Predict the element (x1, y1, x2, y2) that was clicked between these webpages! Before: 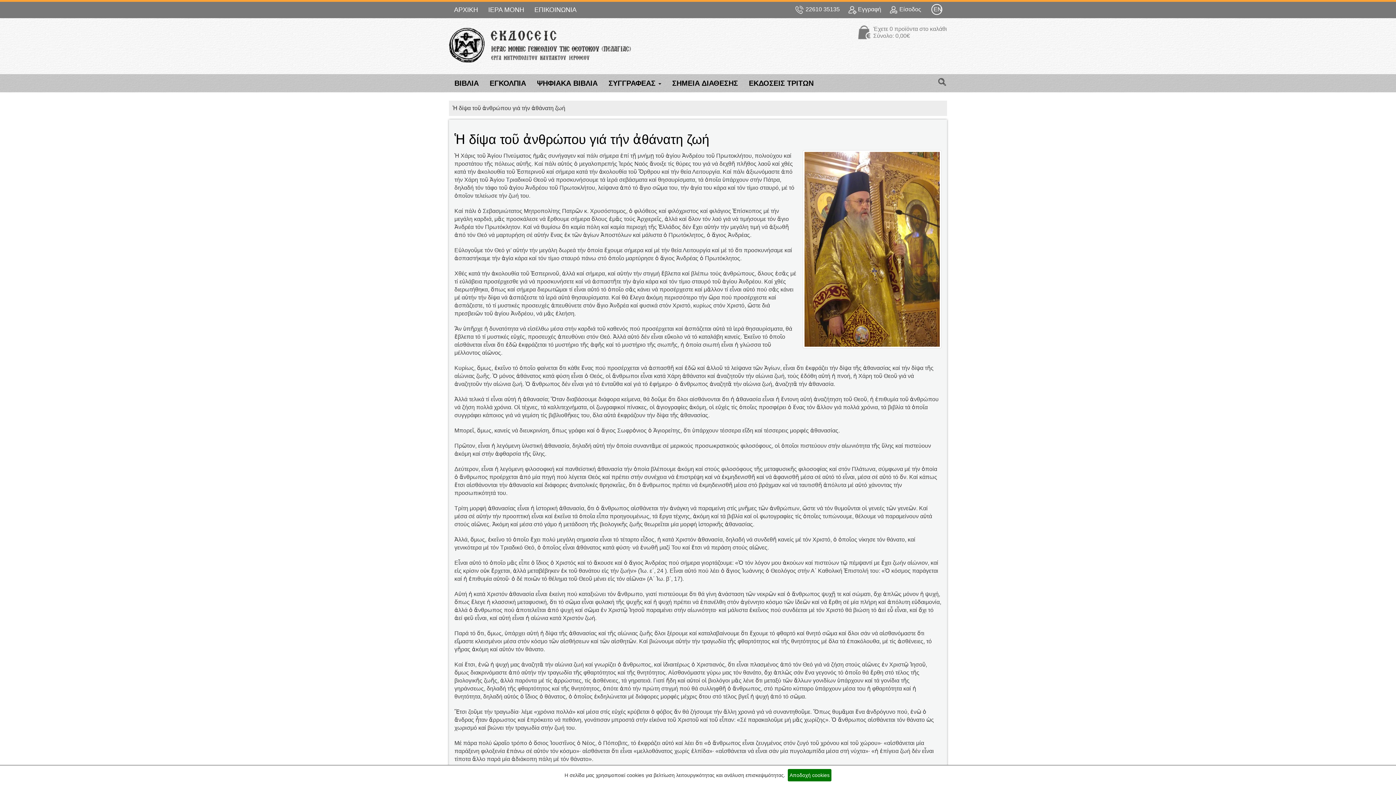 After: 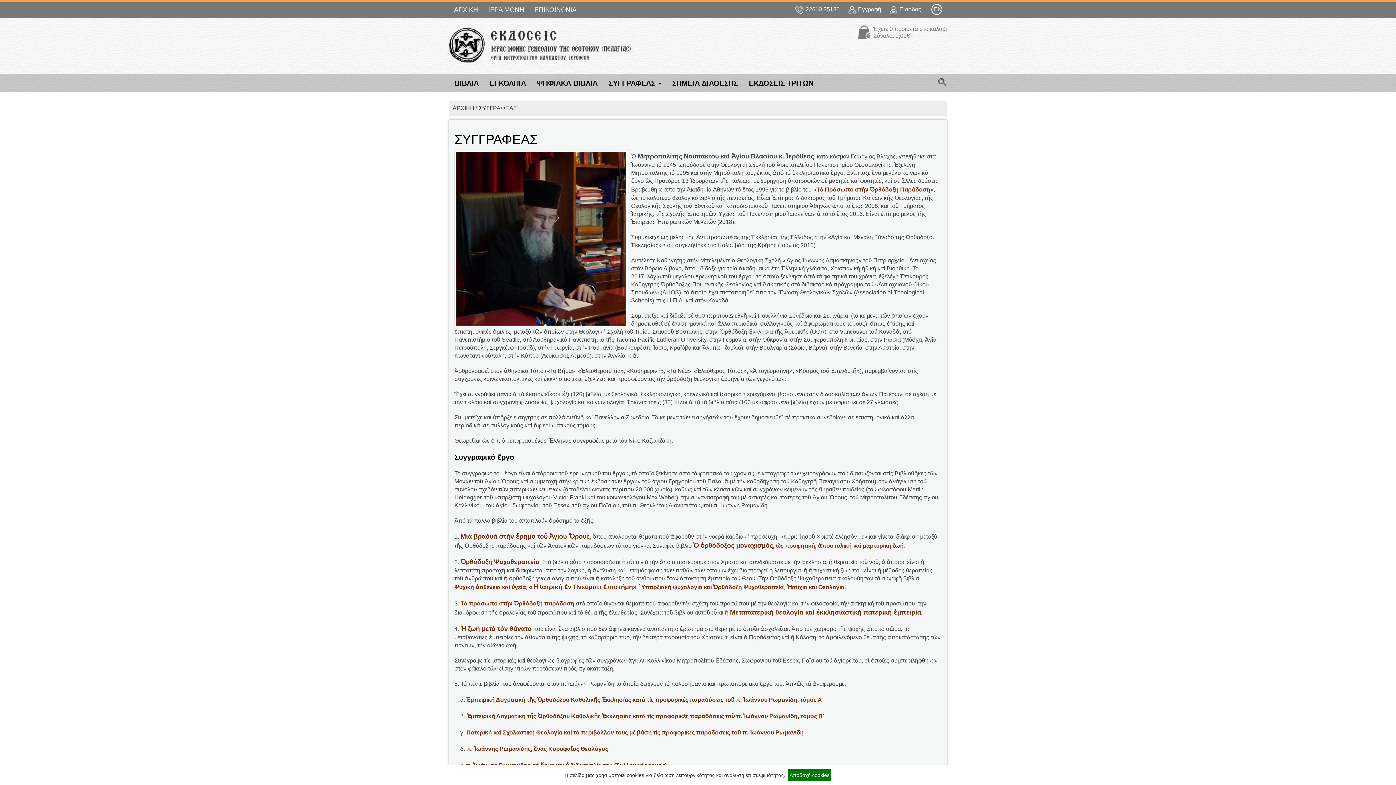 Action: label: ΣΥΓΓΡΑΦΕΑΣ  bbox: (603, 74, 666, 92)